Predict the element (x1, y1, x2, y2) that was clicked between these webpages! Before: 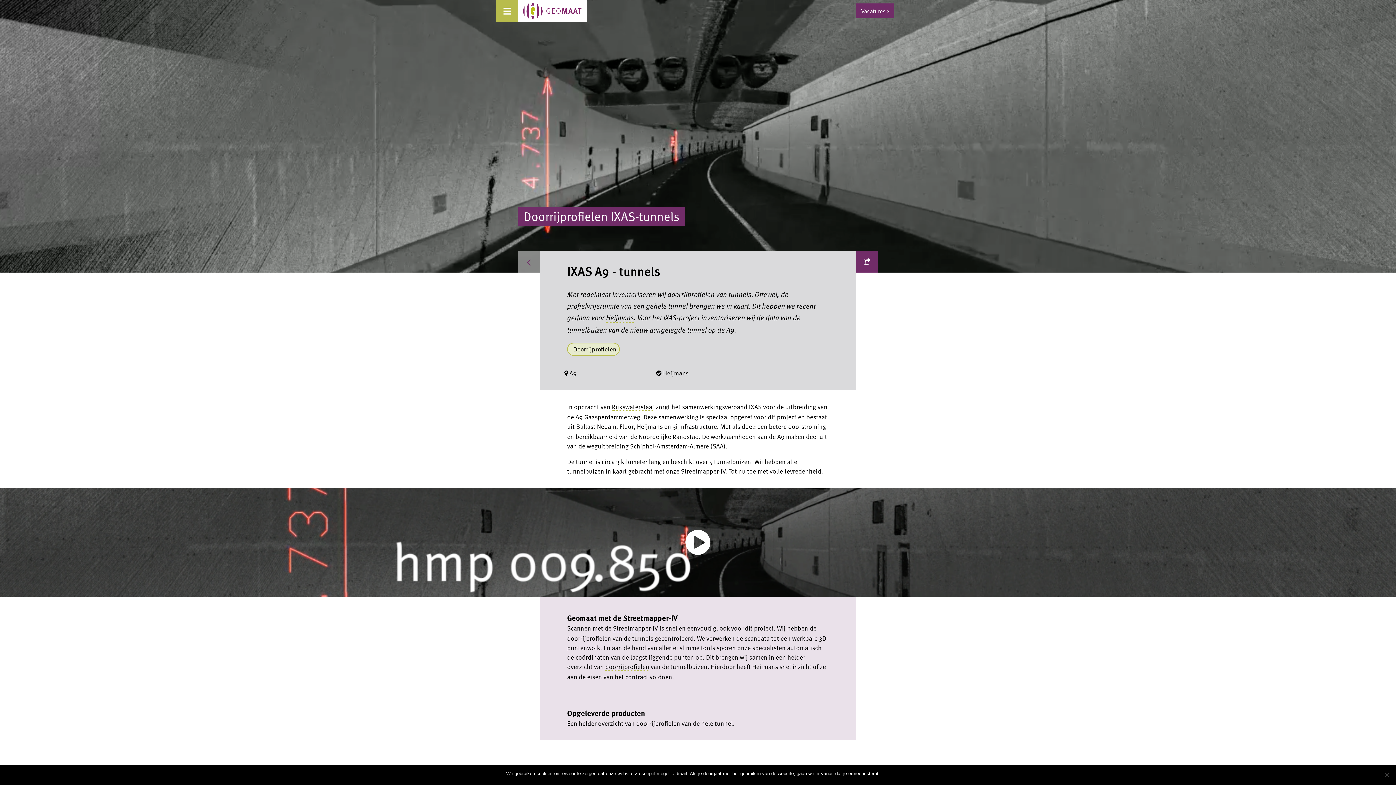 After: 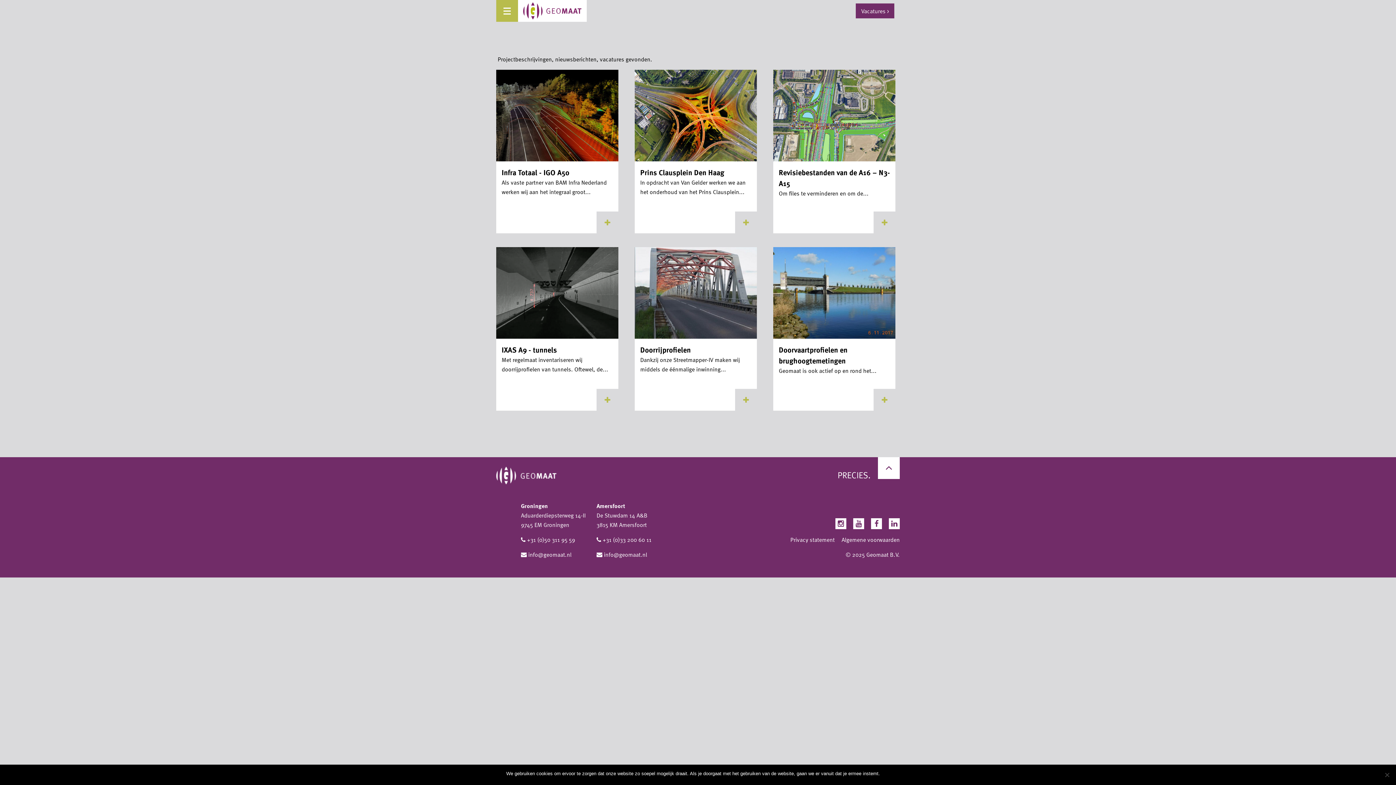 Action: label: Doorrijprofielen bbox: (573, 344, 616, 353)